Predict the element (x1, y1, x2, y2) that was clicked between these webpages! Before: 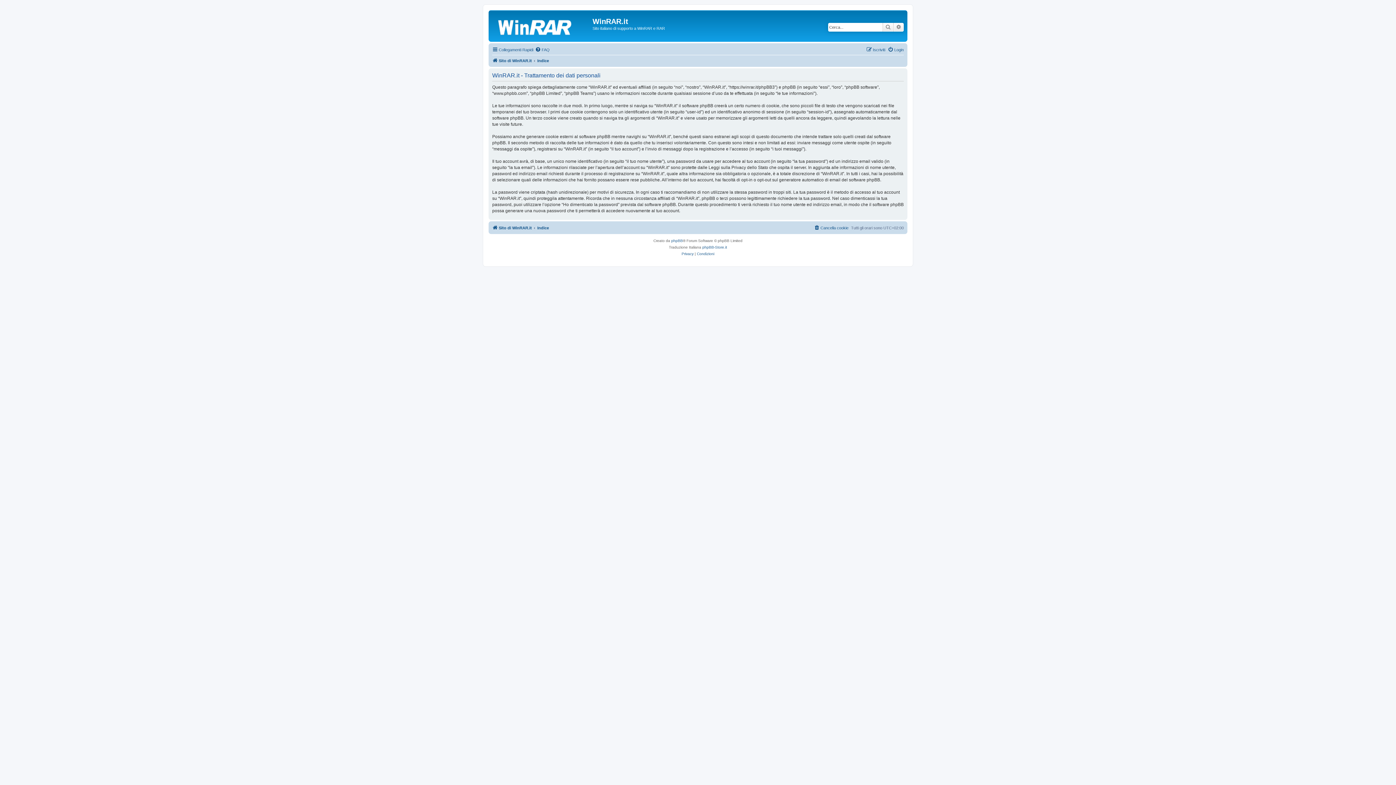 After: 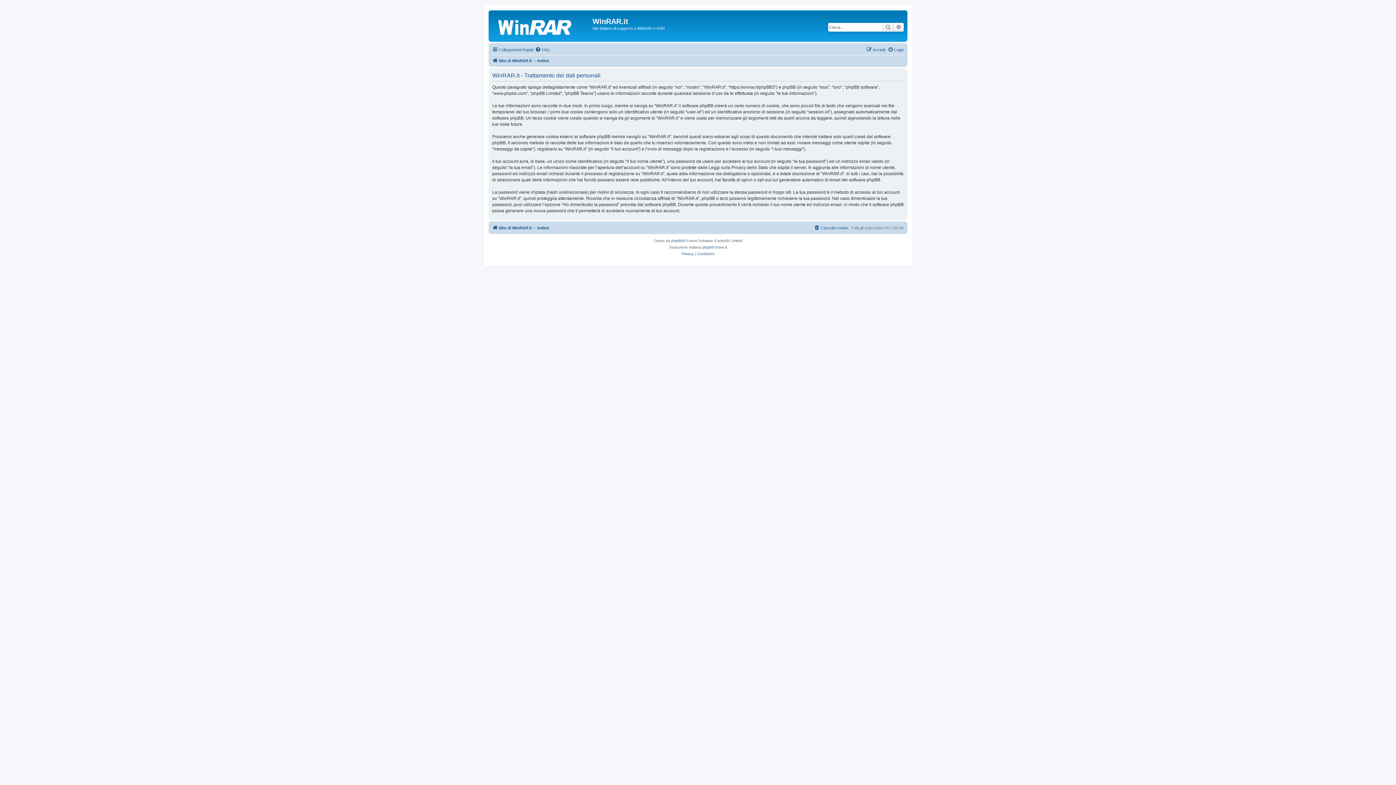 Action: bbox: (681, 250, 693, 257) label: Privacy